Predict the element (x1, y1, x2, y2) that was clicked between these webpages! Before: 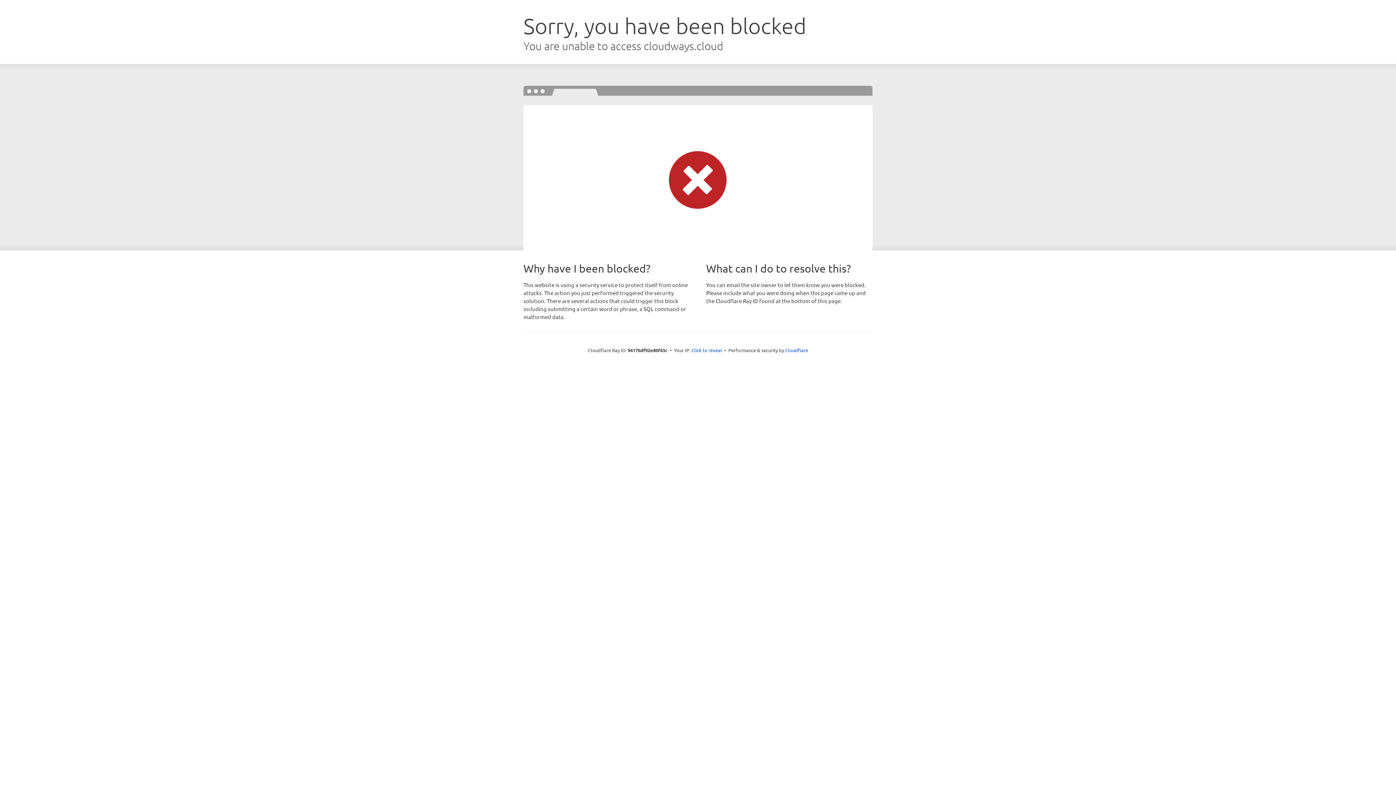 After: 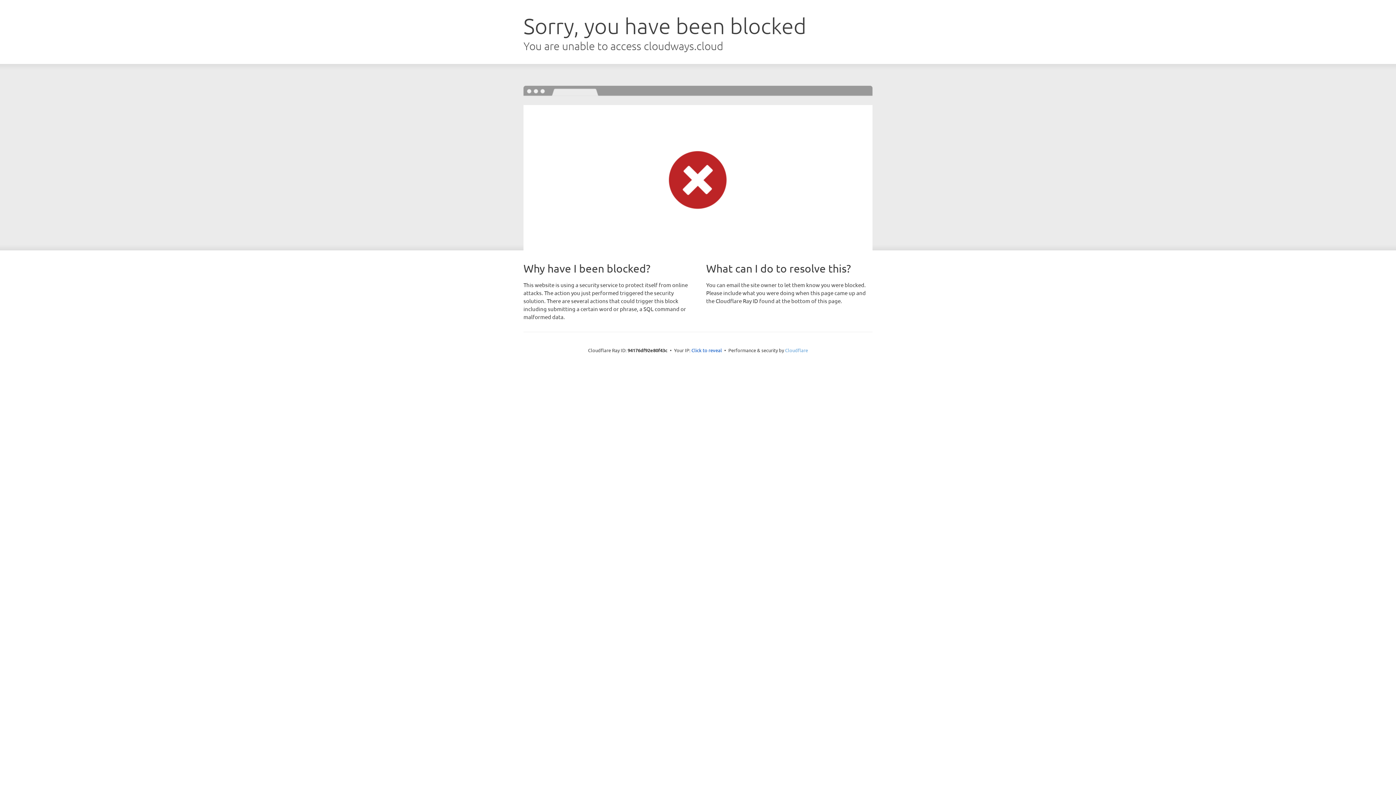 Action: bbox: (785, 347, 808, 353) label: Cloudflare